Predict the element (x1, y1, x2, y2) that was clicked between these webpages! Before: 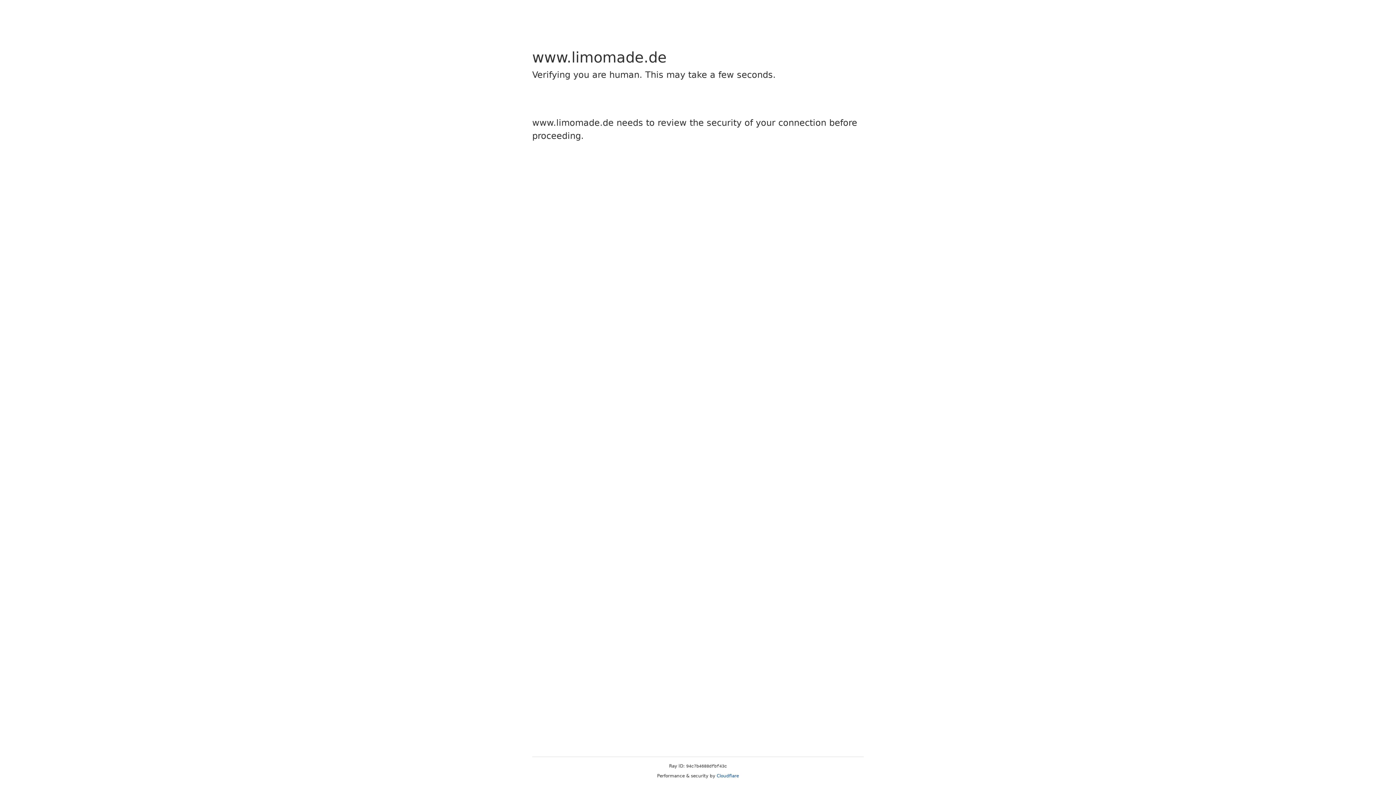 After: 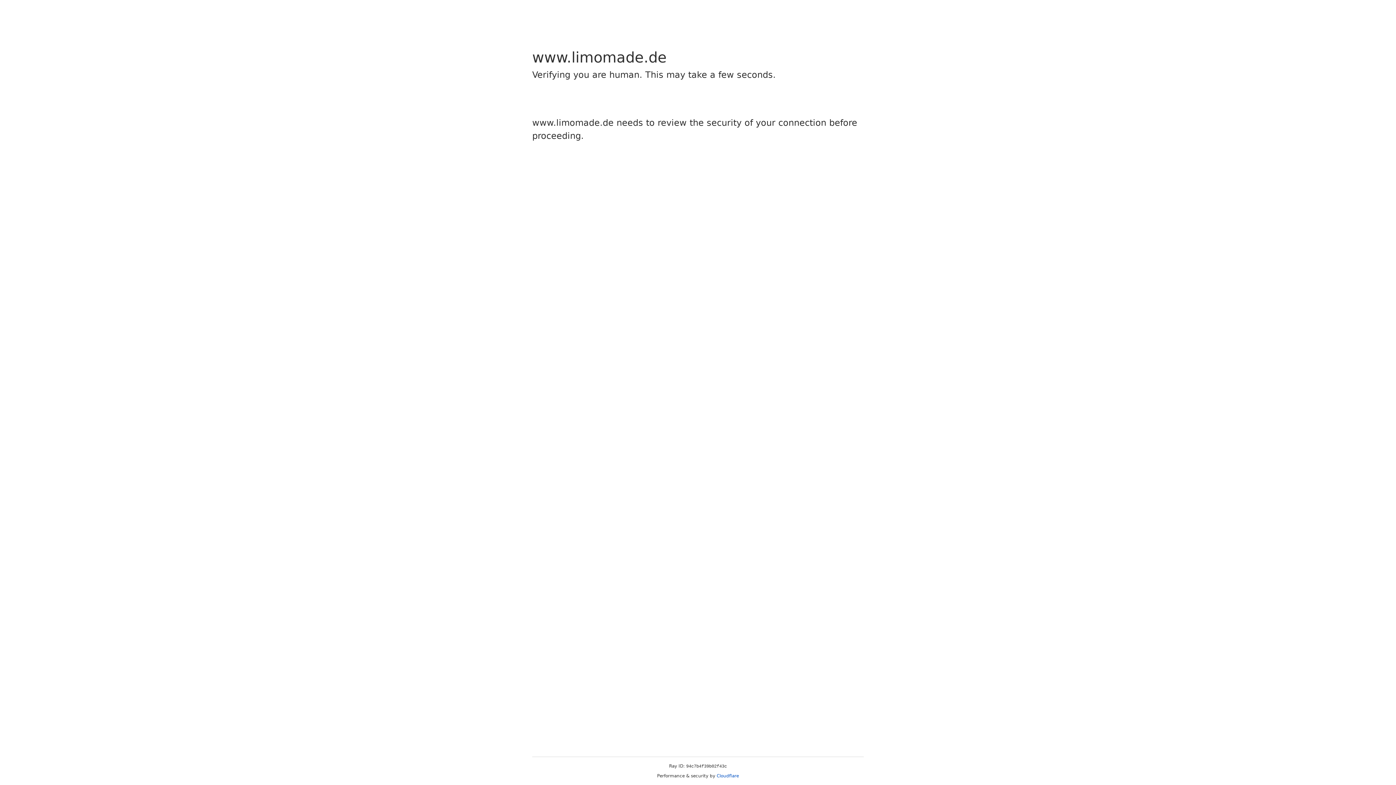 Action: label: Cloudflare bbox: (716, 773, 739, 778)